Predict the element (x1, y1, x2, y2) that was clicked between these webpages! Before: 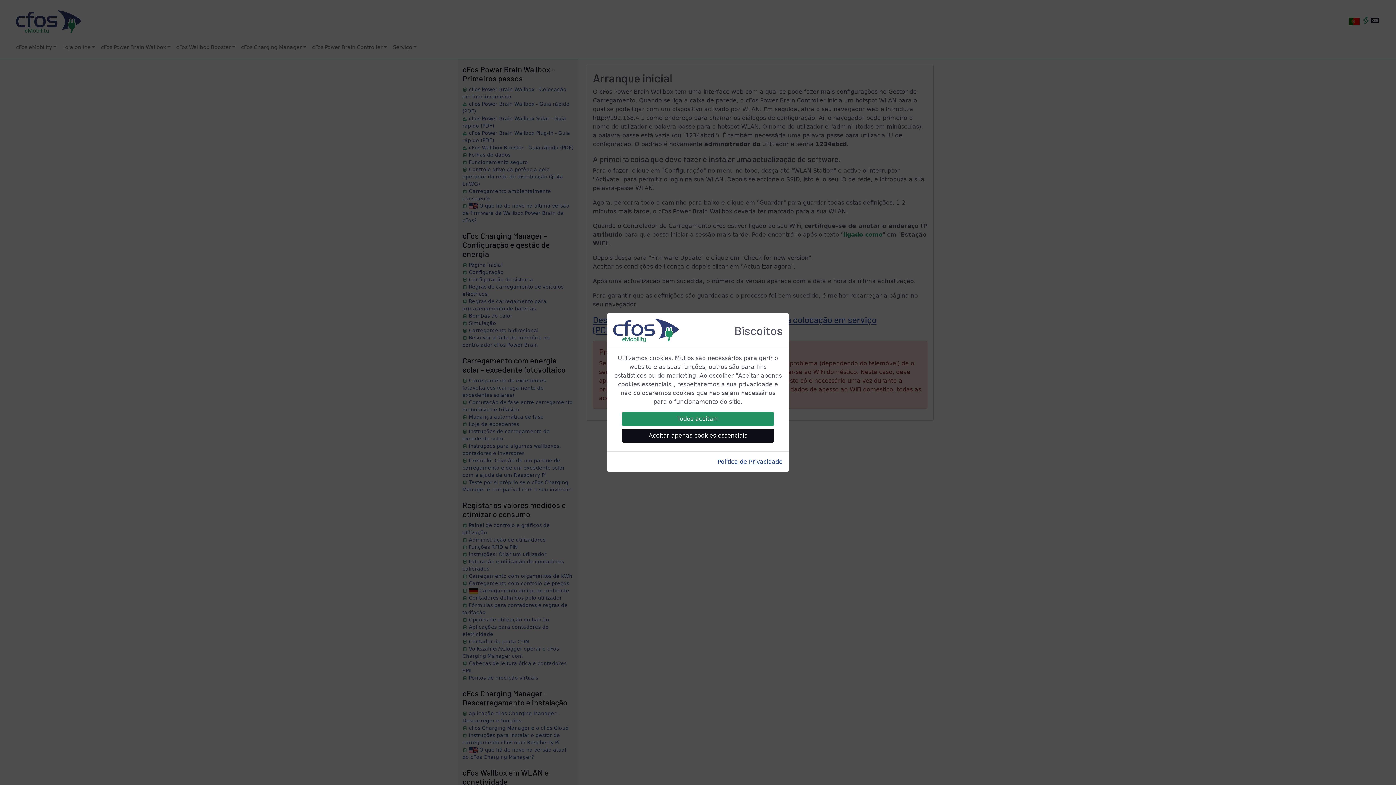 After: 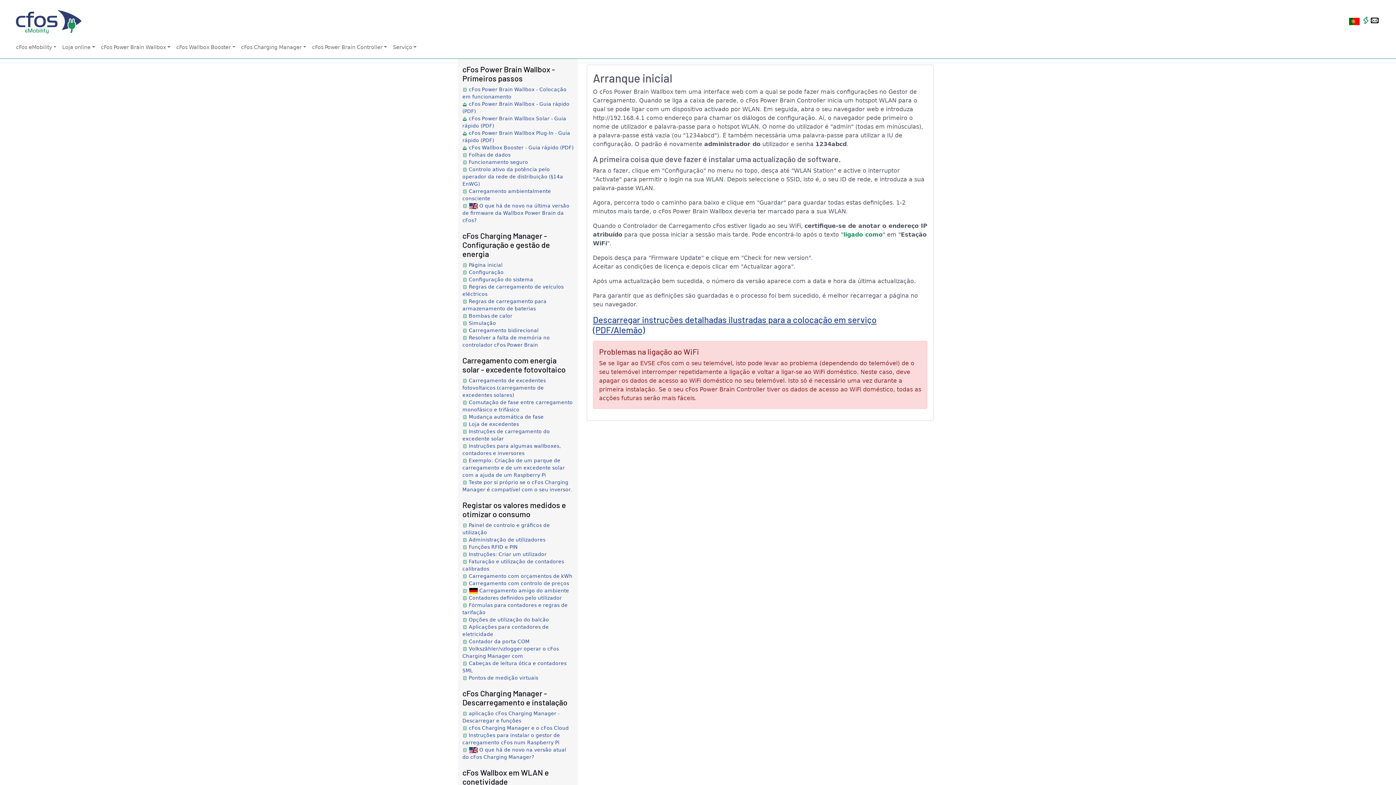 Action: bbox: (622, 429, 774, 442) label: Aceitar apenas cookies essenciais